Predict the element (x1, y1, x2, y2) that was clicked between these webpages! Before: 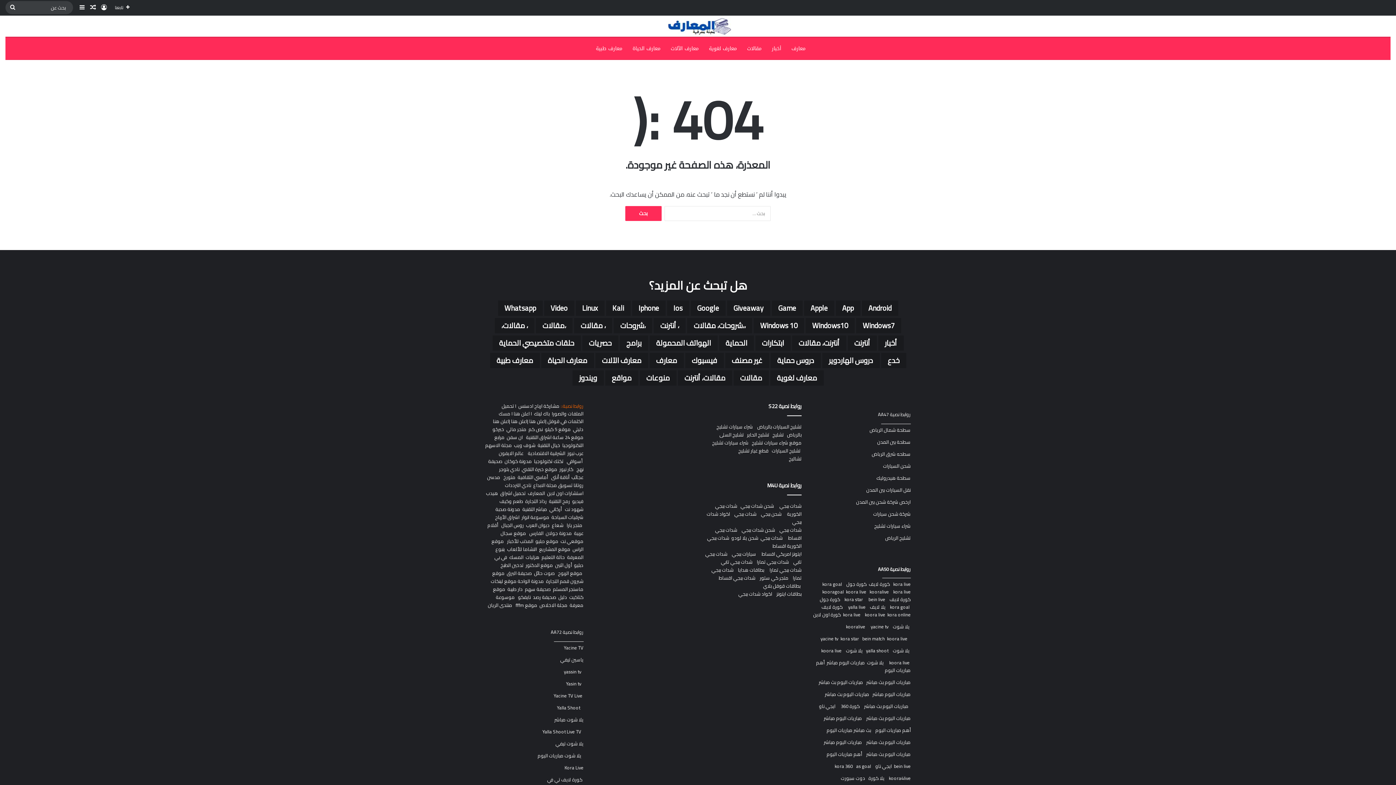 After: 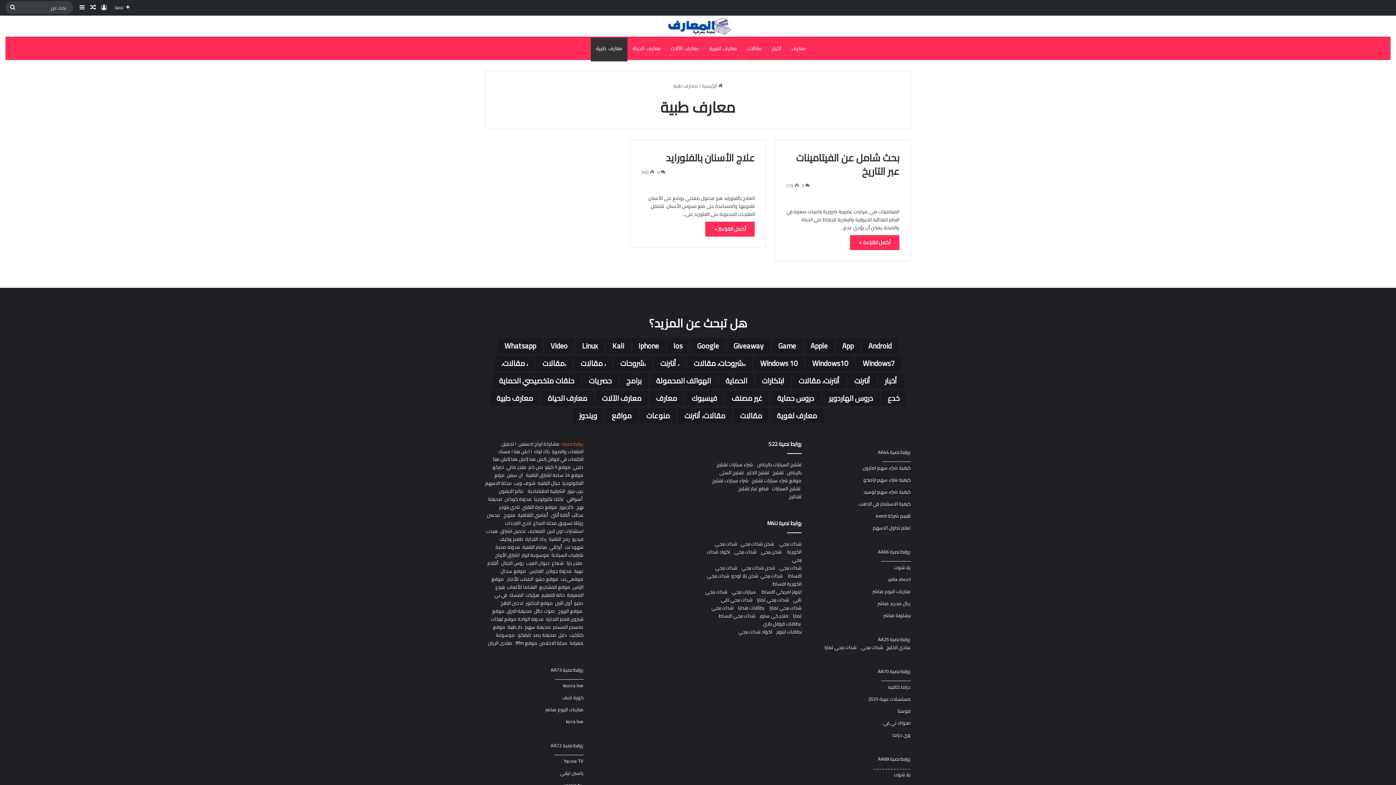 Action: label: معارف طبية (عنصران (2)) bbox: (490, 353, 539, 368)